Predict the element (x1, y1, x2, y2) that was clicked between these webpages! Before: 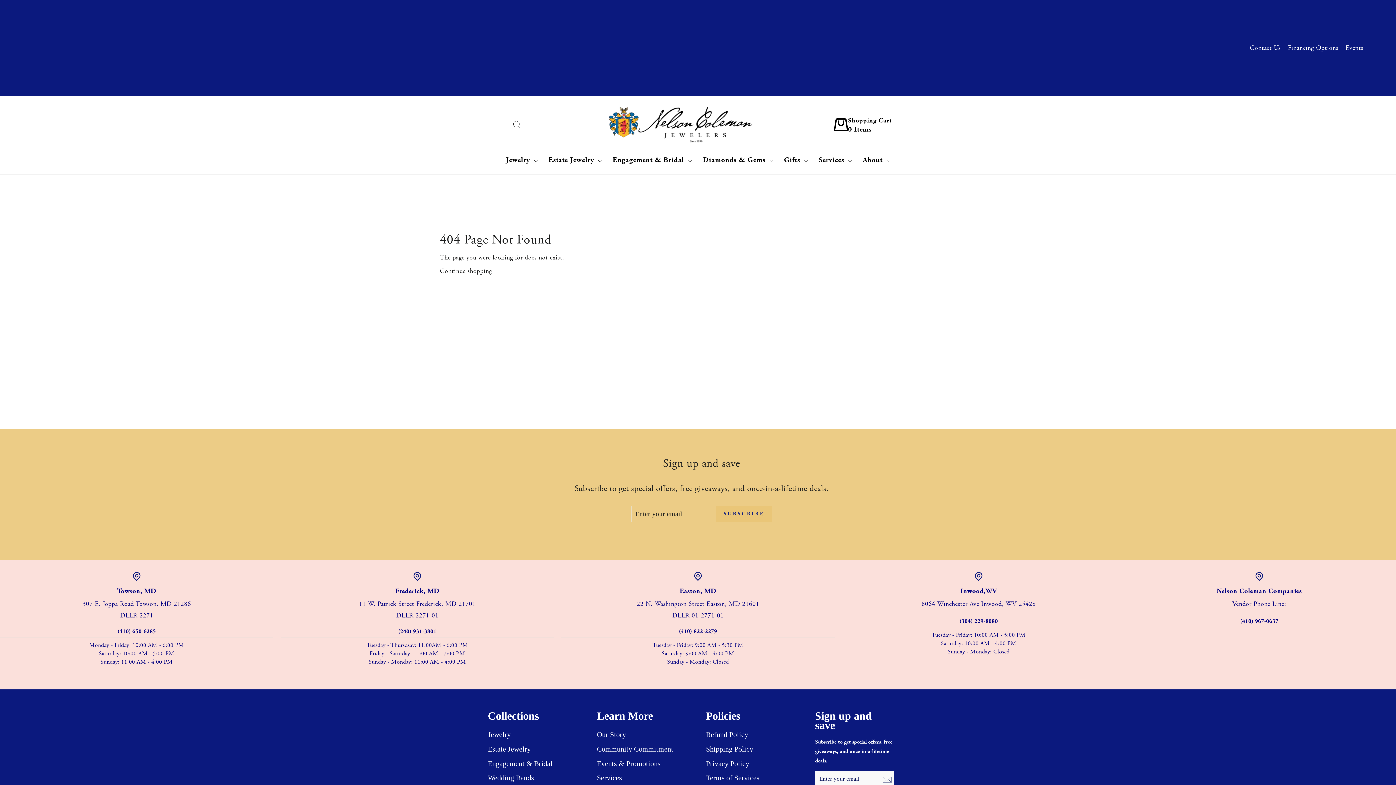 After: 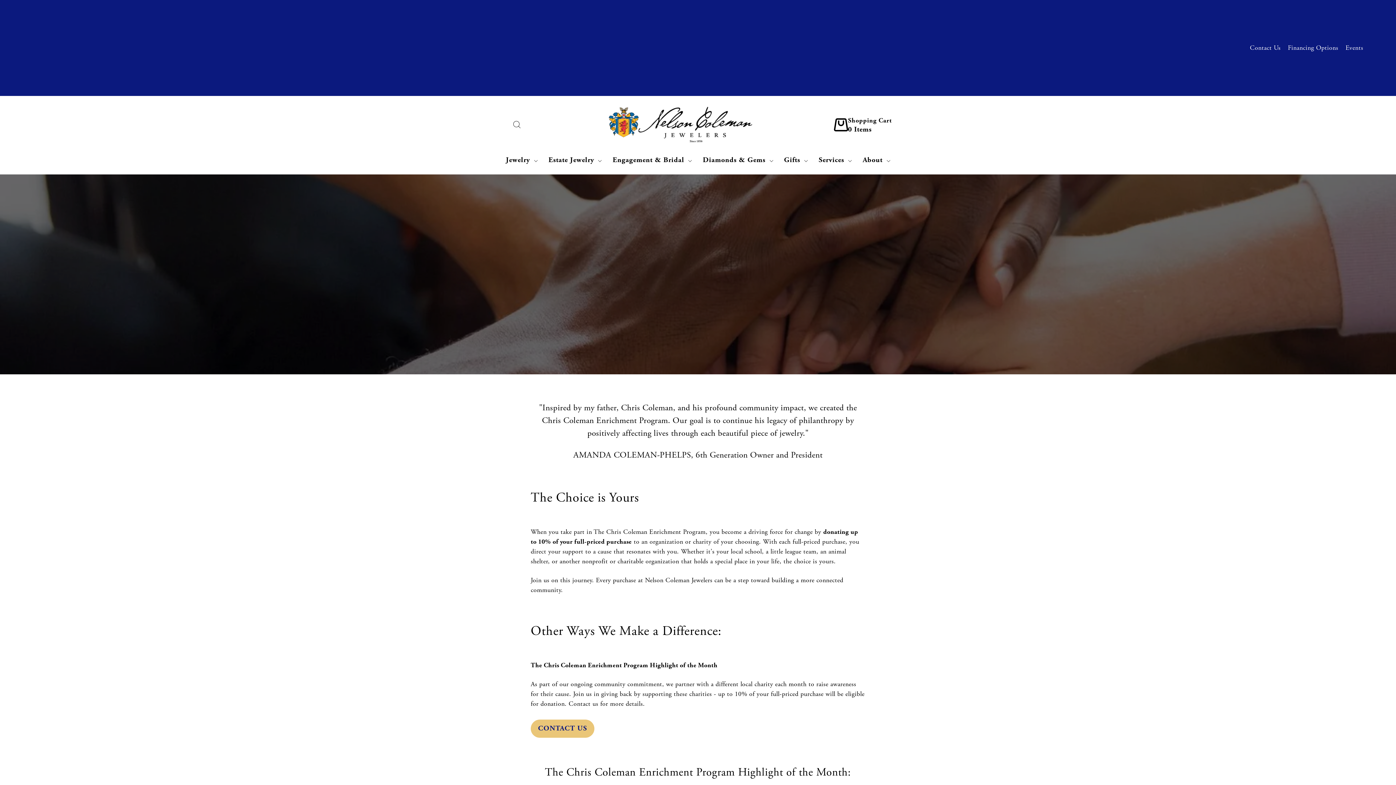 Action: bbox: (597, 742, 673, 755) label: Community Commitment